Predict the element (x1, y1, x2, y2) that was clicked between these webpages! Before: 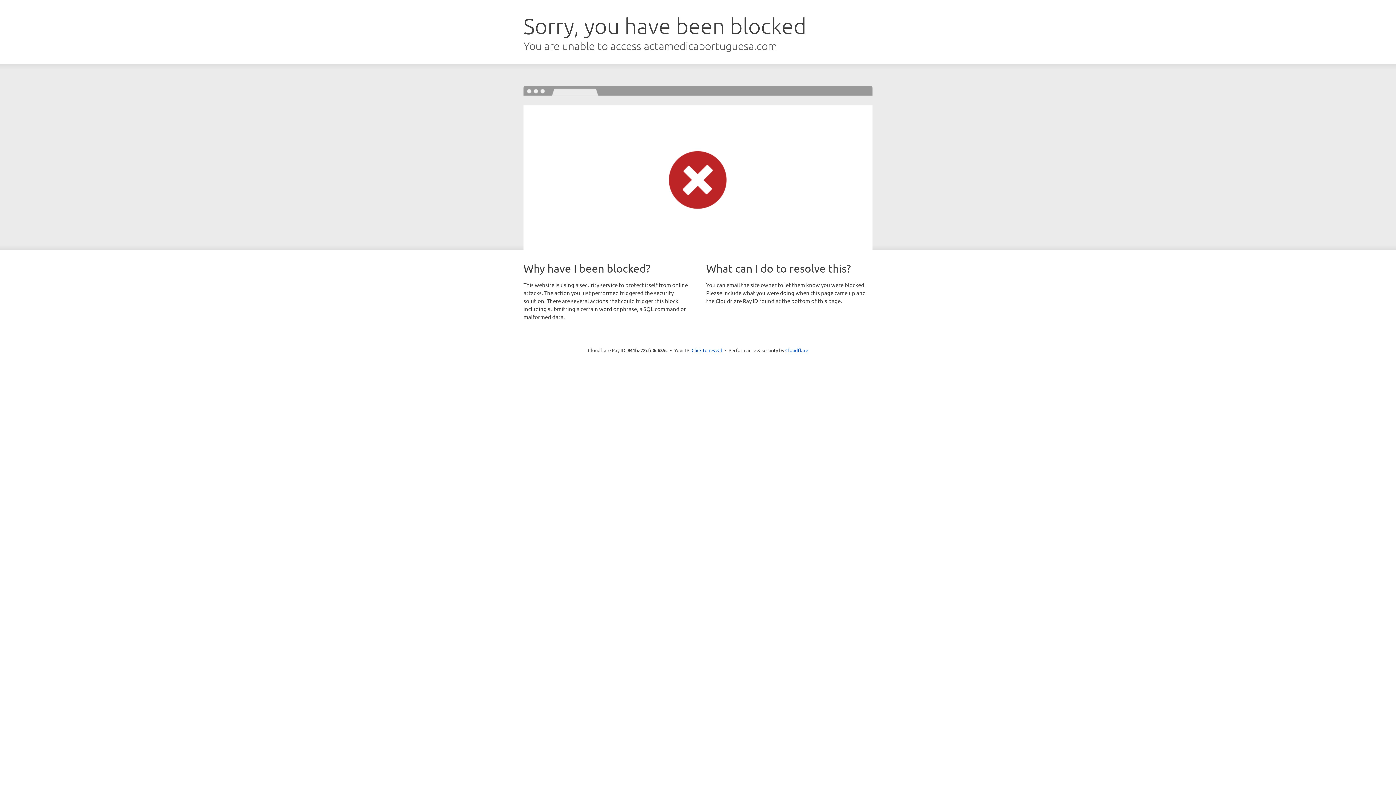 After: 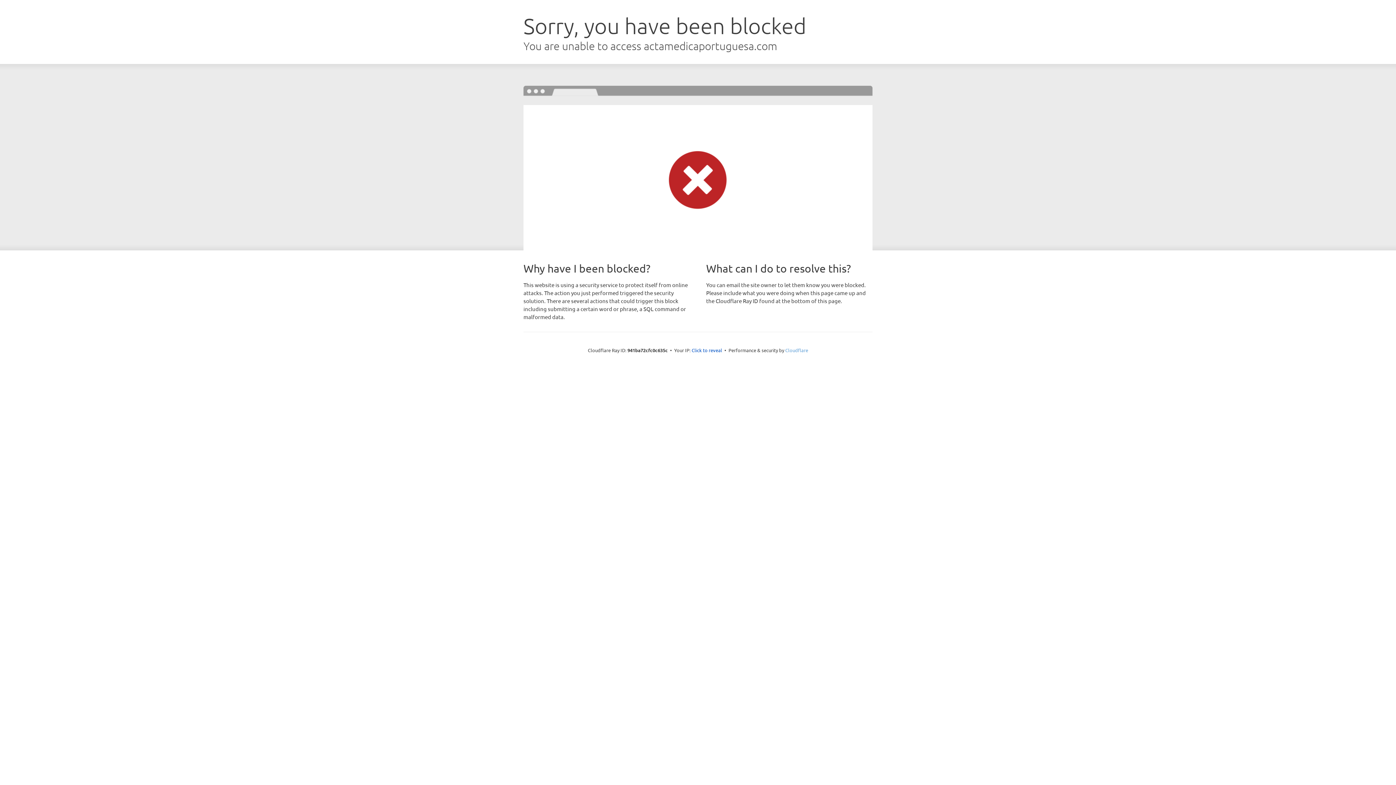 Action: label: Cloudflare bbox: (785, 347, 808, 353)